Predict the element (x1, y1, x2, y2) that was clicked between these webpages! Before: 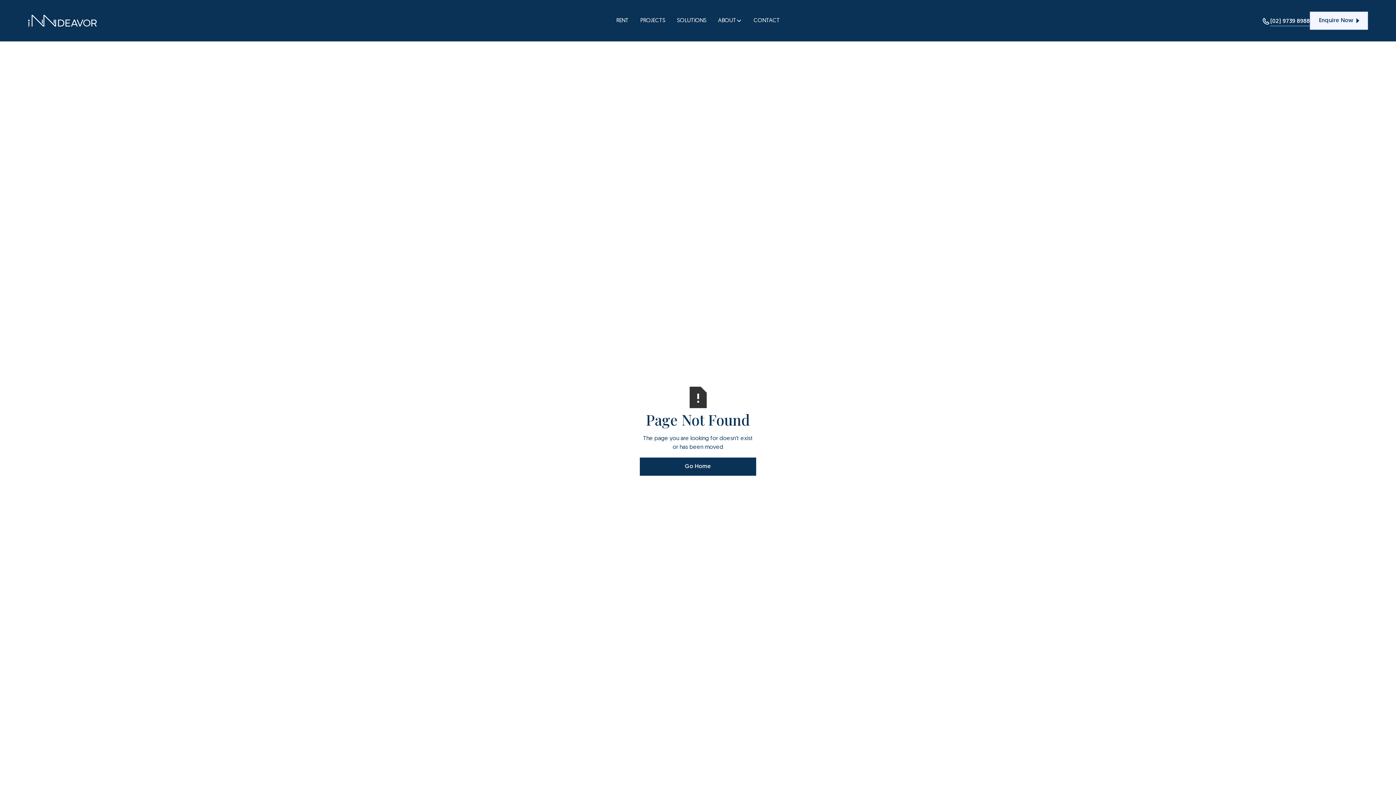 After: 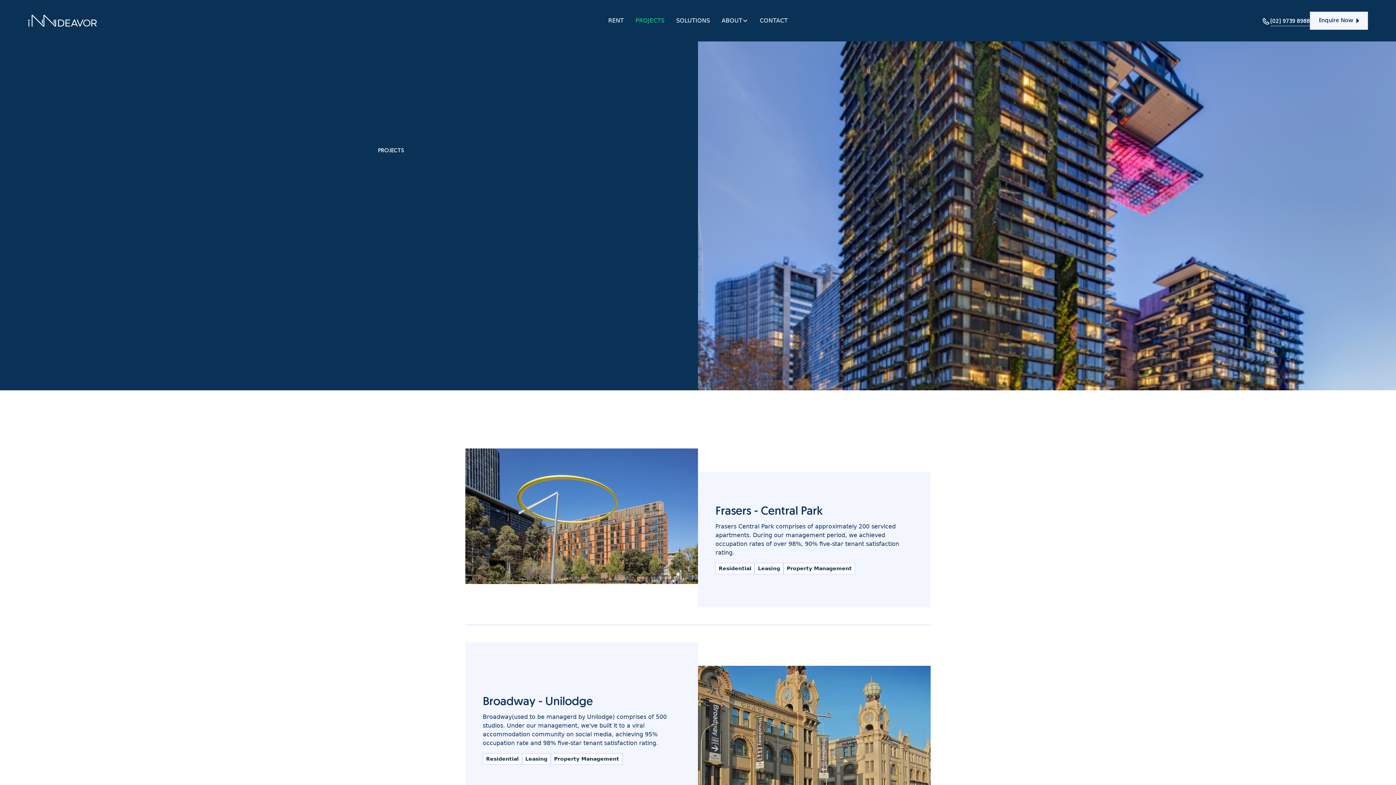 Action: bbox: (634, 13, 671, 28) label: PROJECTS